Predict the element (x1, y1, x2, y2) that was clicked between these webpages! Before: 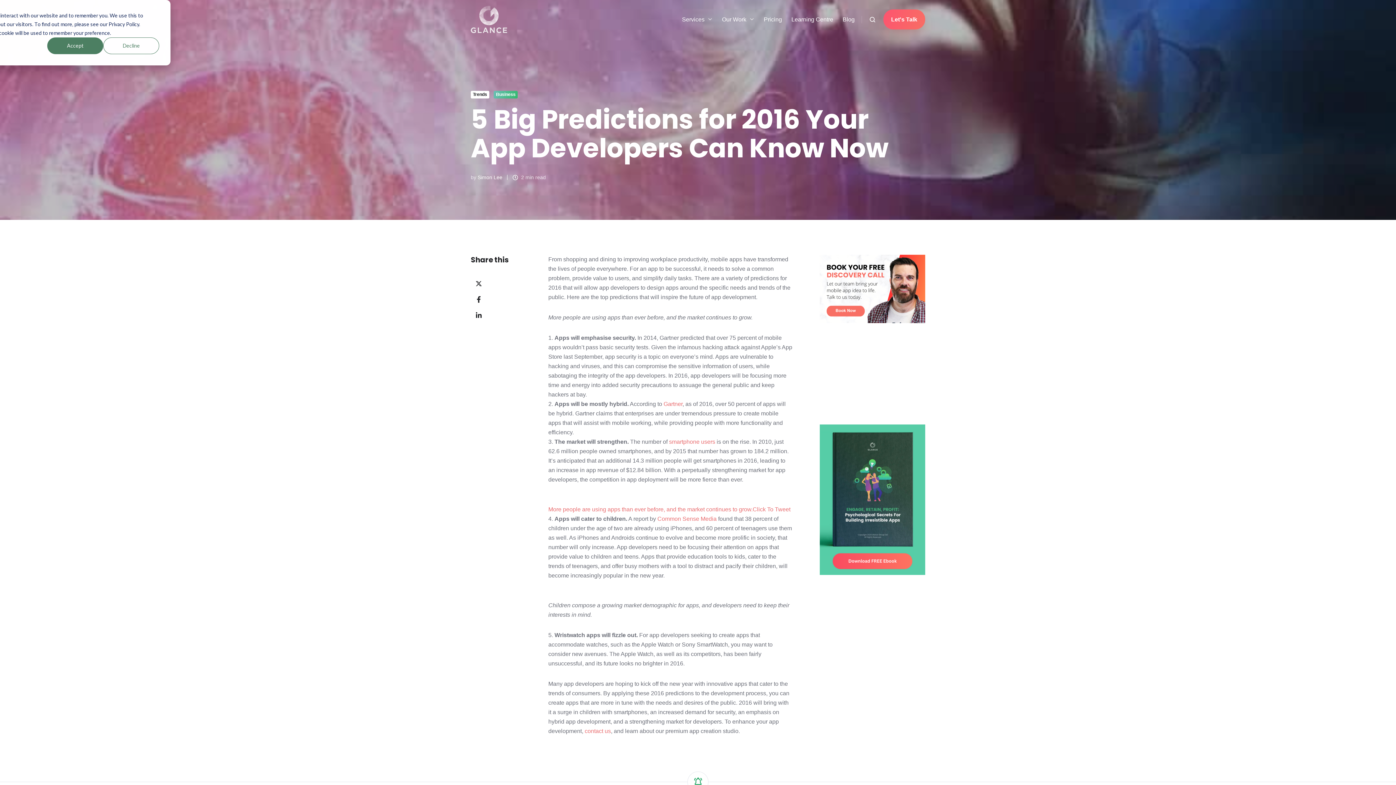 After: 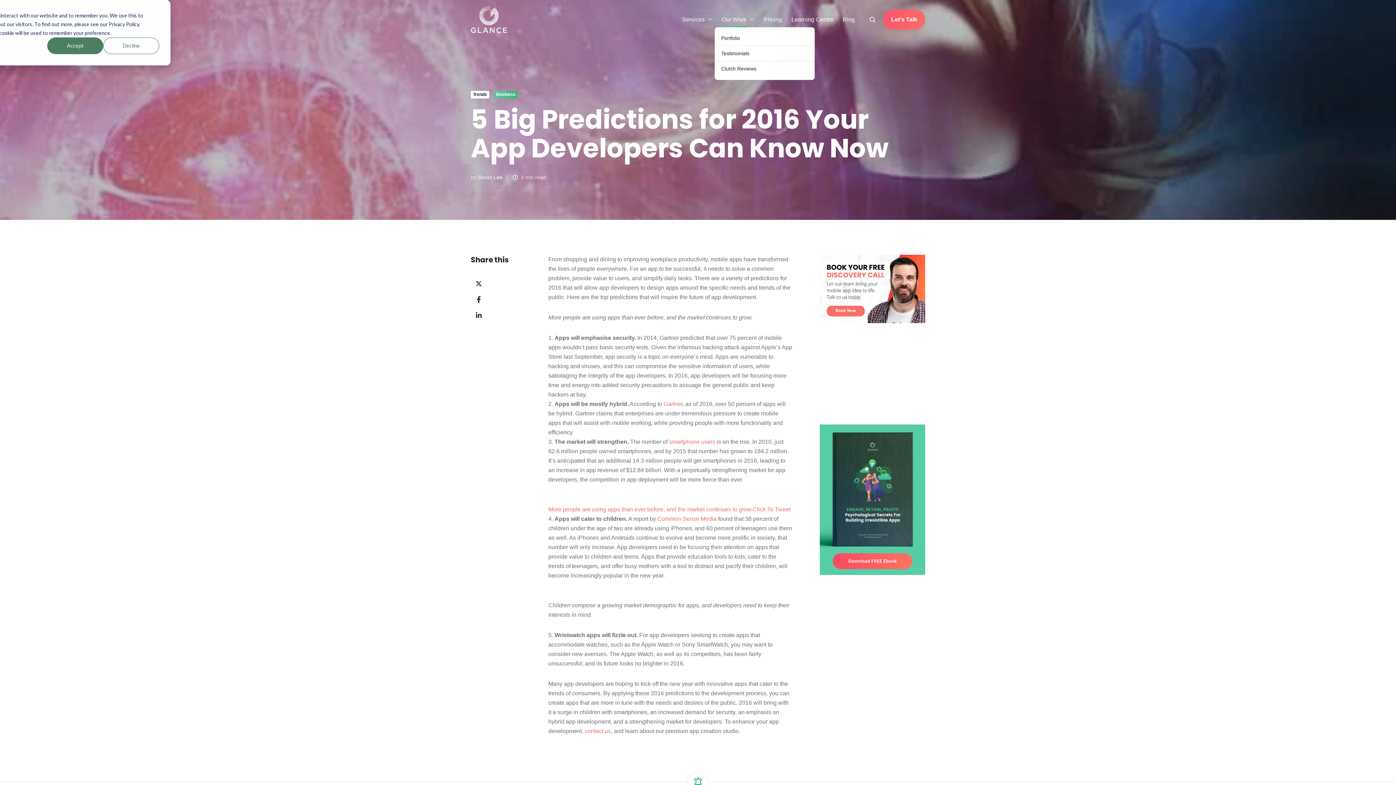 Action: label: Our Work bbox: (722, 11, 754, 27)